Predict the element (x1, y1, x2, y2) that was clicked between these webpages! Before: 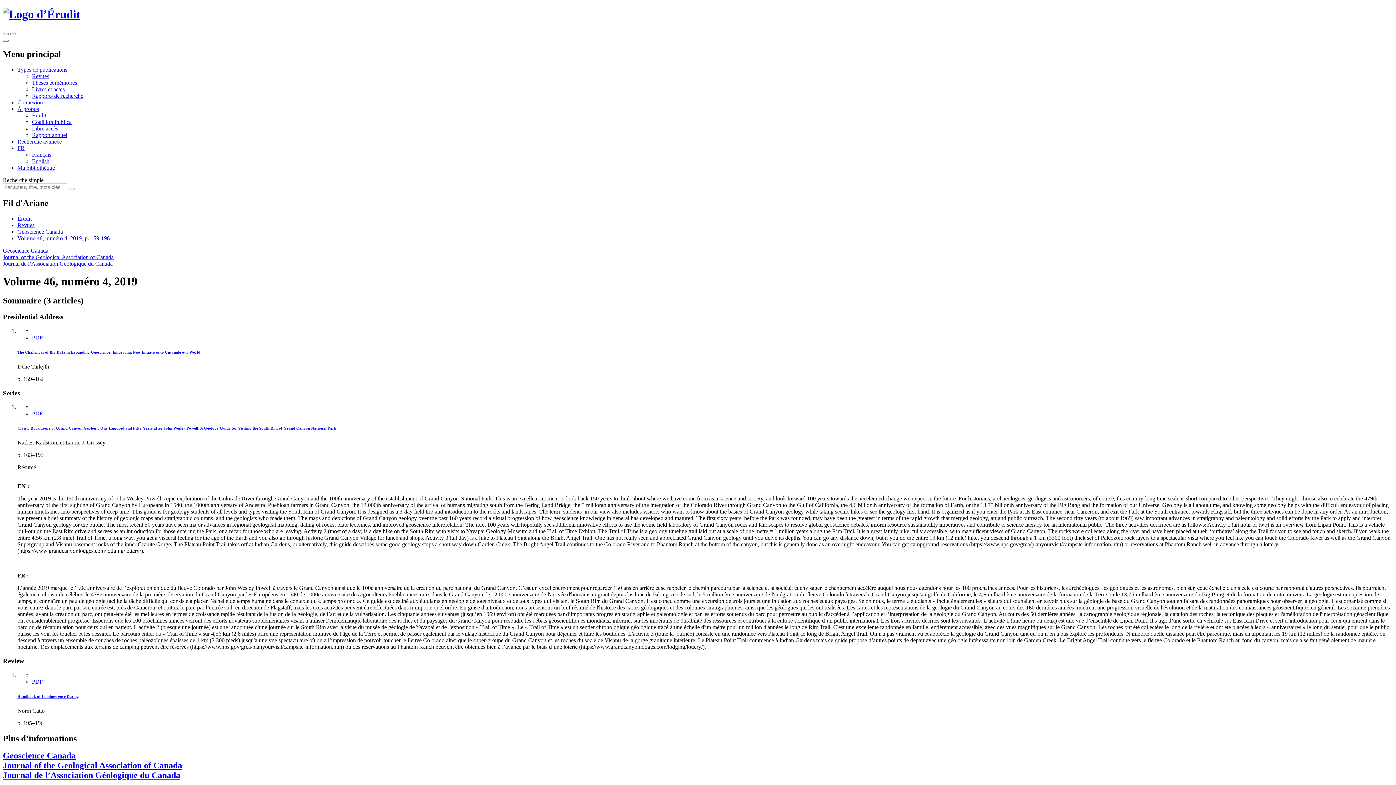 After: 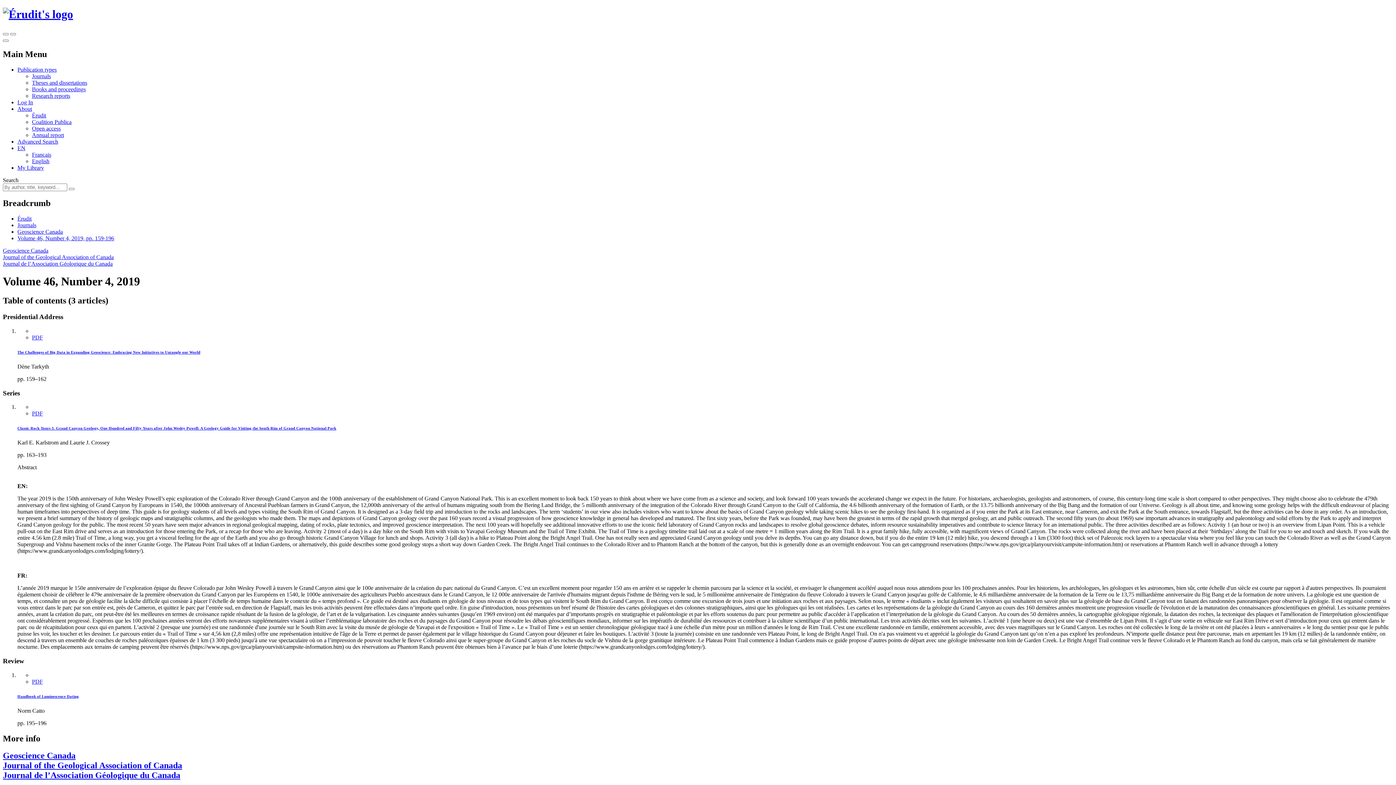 Action: label: English bbox: (32, 158, 49, 164)